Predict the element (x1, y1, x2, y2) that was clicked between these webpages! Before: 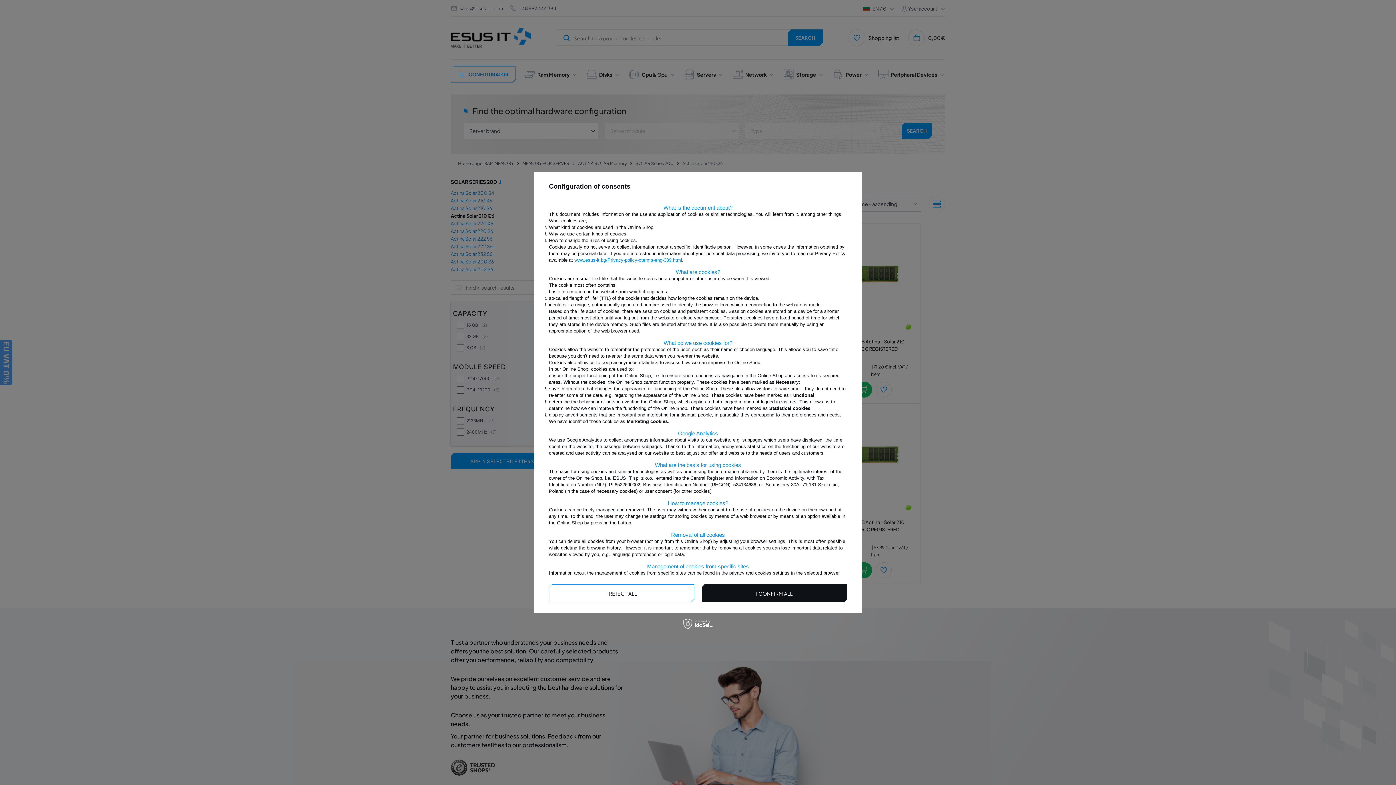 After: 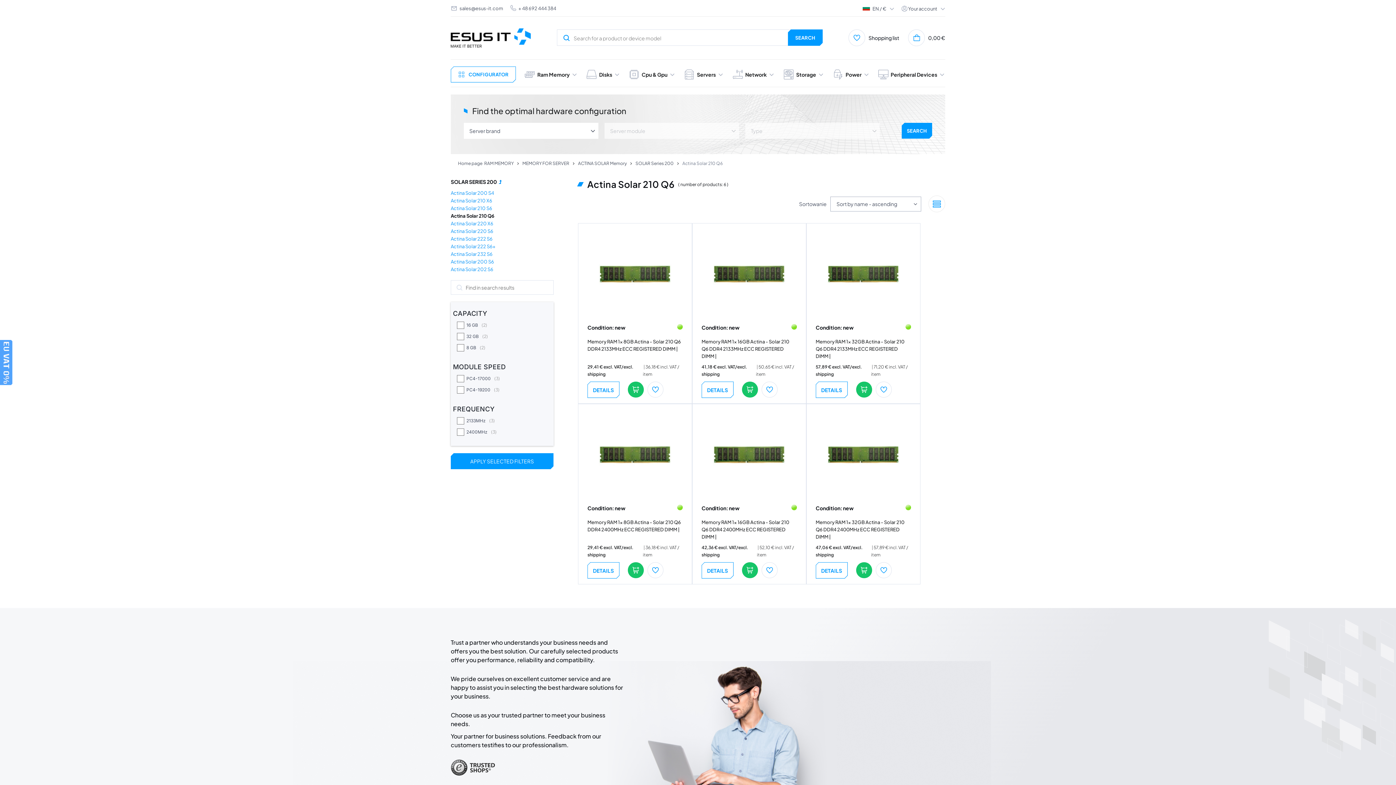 Action: label: I REJECT ALL bbox: (549, 584, 694, 602)